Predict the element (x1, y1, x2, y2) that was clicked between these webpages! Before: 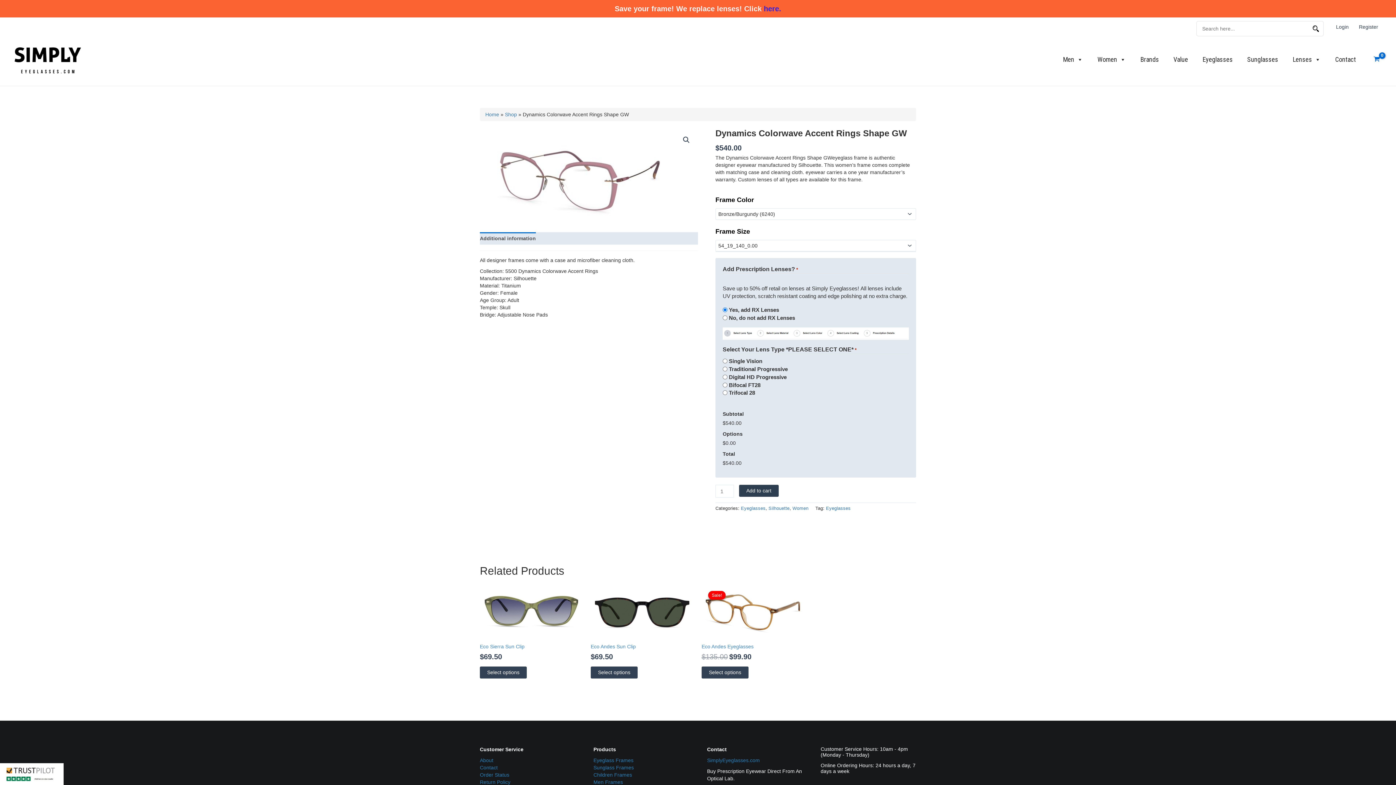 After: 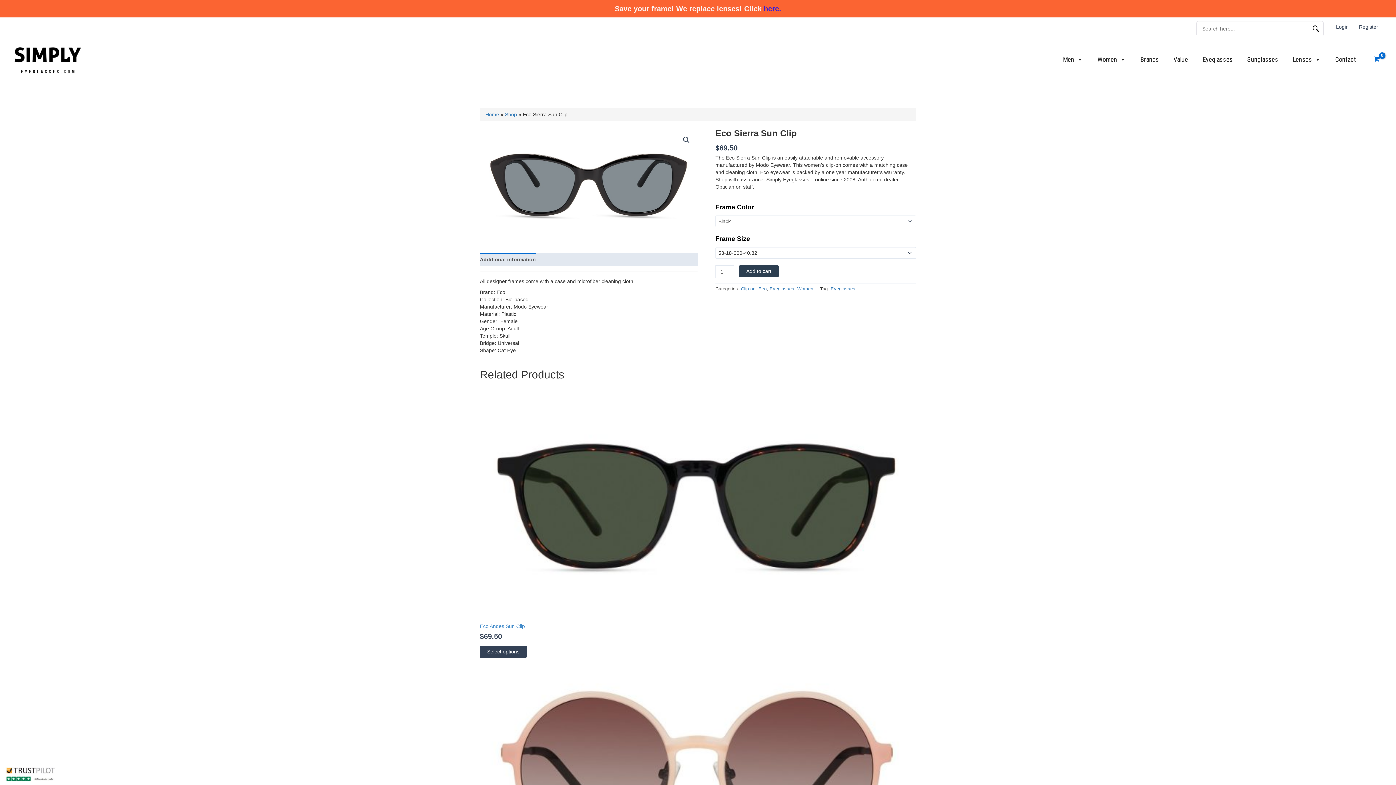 Action: bbox: (480, 584, 583, 639)